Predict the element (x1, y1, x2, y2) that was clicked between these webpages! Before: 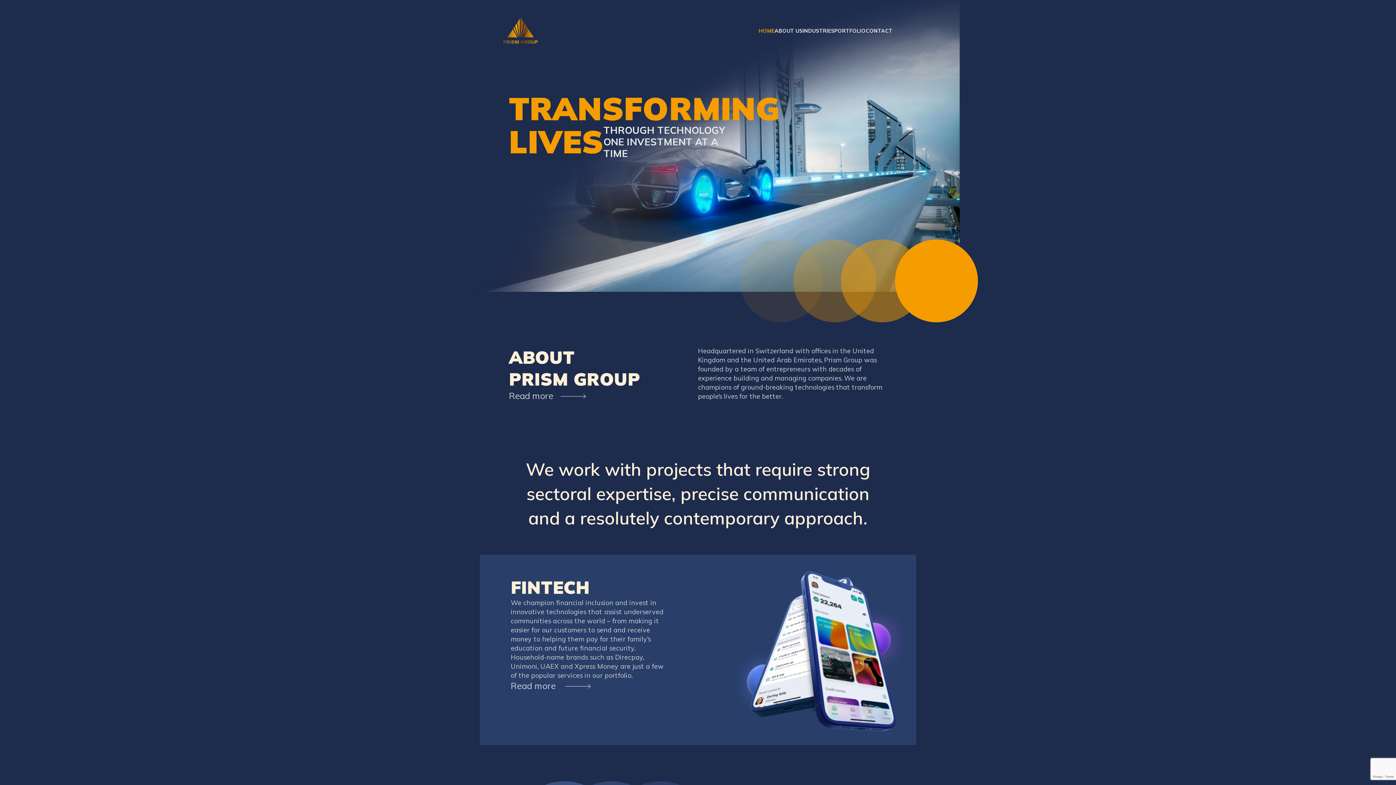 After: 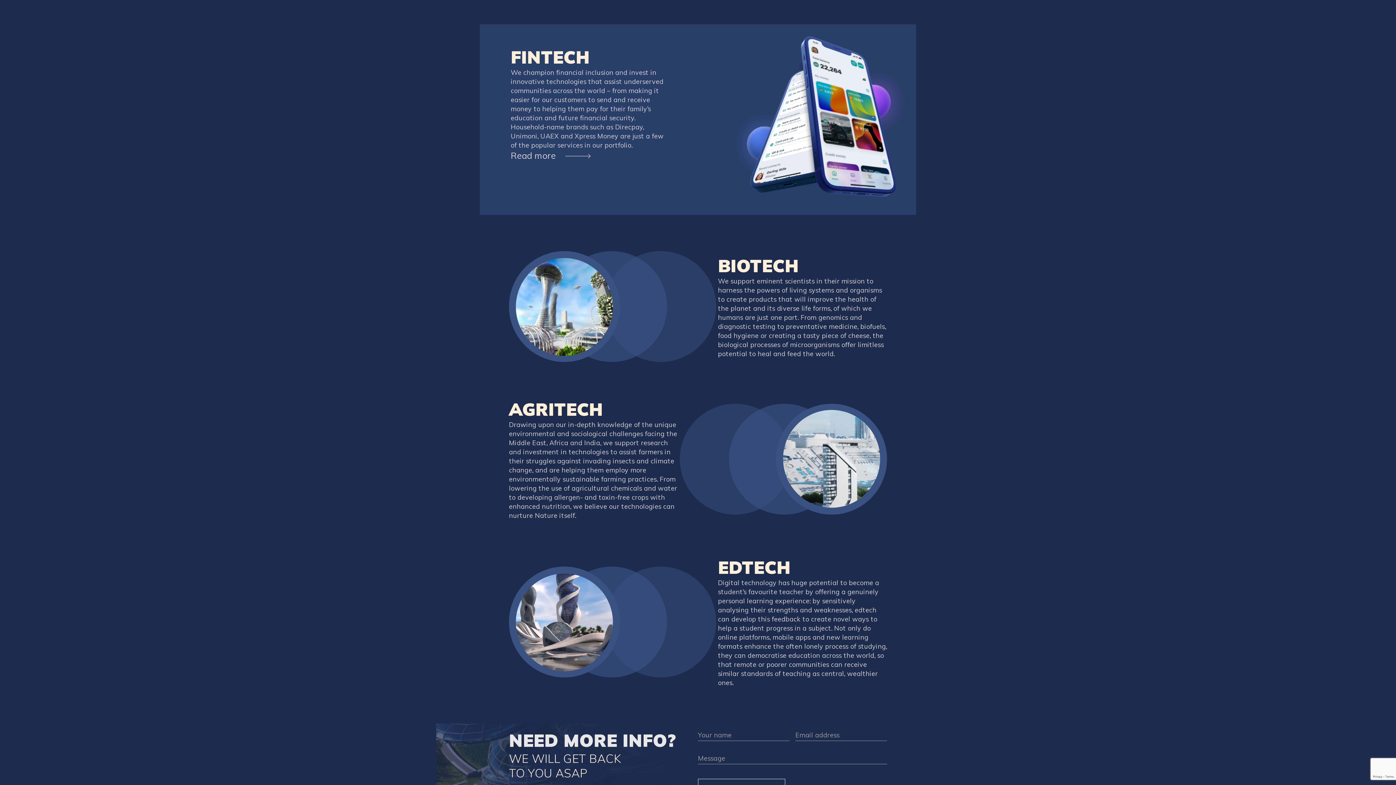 Action: label: INDUSTRIES bbox: (802, 27, 834, 34)